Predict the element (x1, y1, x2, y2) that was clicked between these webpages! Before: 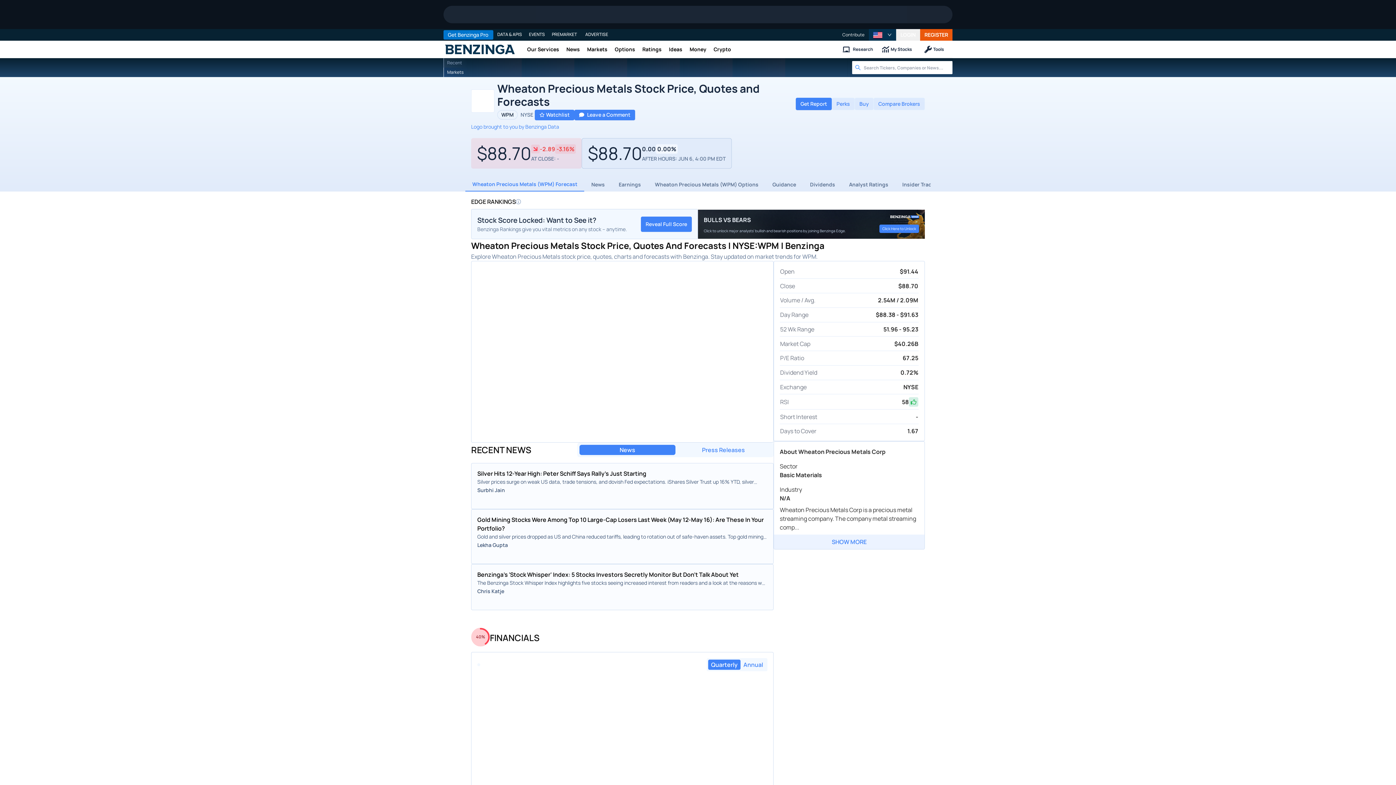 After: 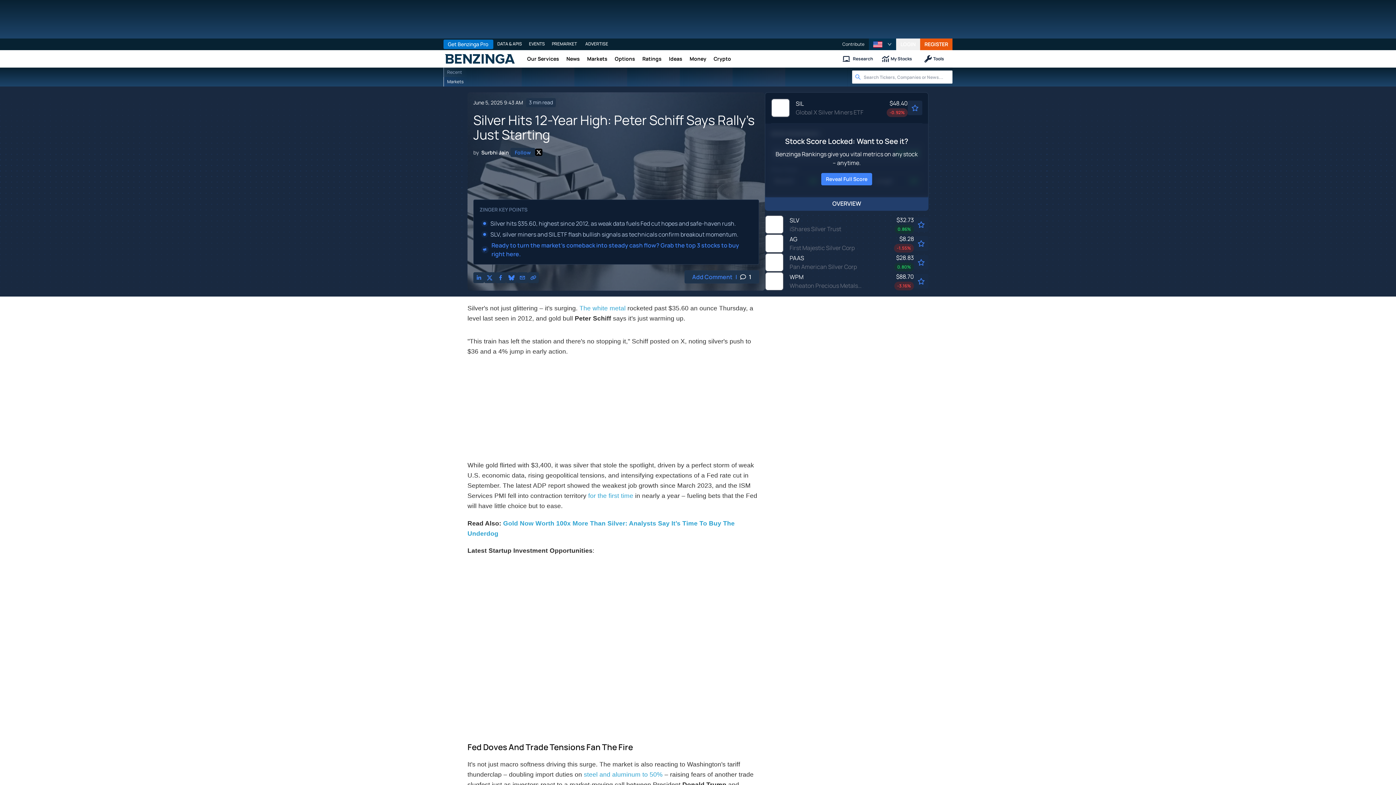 Action: label: Silver Hits 12-Year High: Peter Schiff Says Rally's Just Starting
Silver prices surge on weak US data, trade tensions, and dovish Fed expectations. iShares Silver Trust up 16% YTD, silver miners rising. Bullish outlook. bbox: (477, 469, 767, 485)